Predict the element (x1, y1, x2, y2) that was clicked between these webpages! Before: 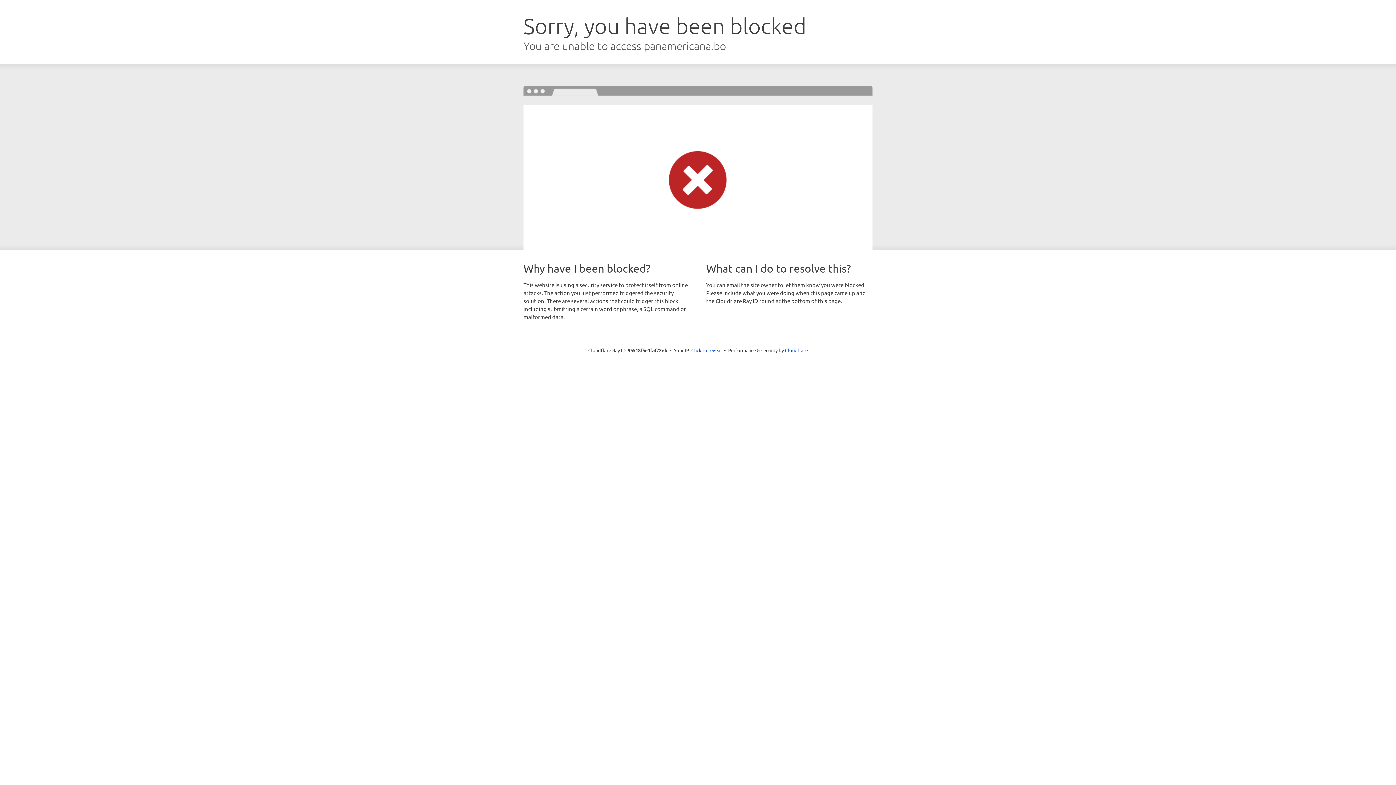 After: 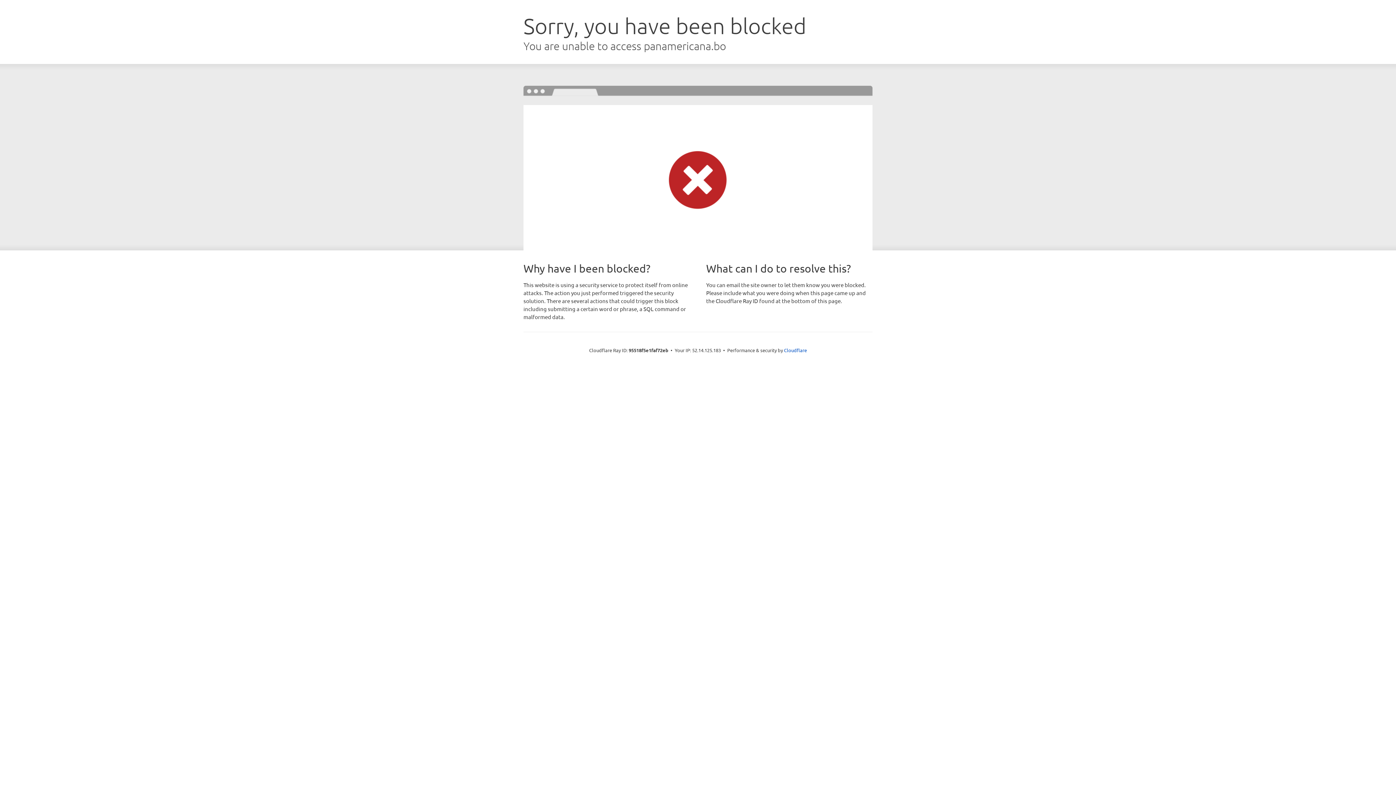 Action: label: Click to reveal bbox: (691, 346, 722, 353)